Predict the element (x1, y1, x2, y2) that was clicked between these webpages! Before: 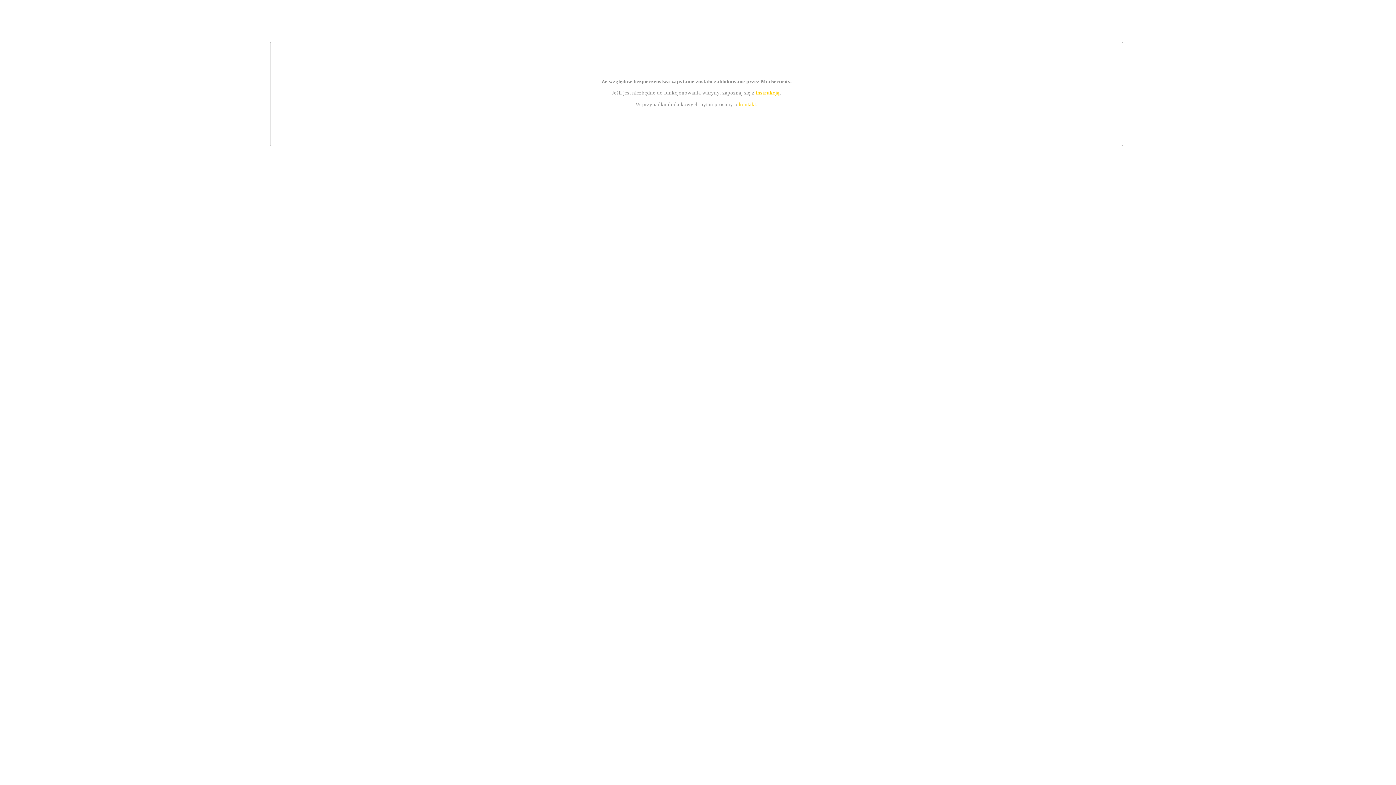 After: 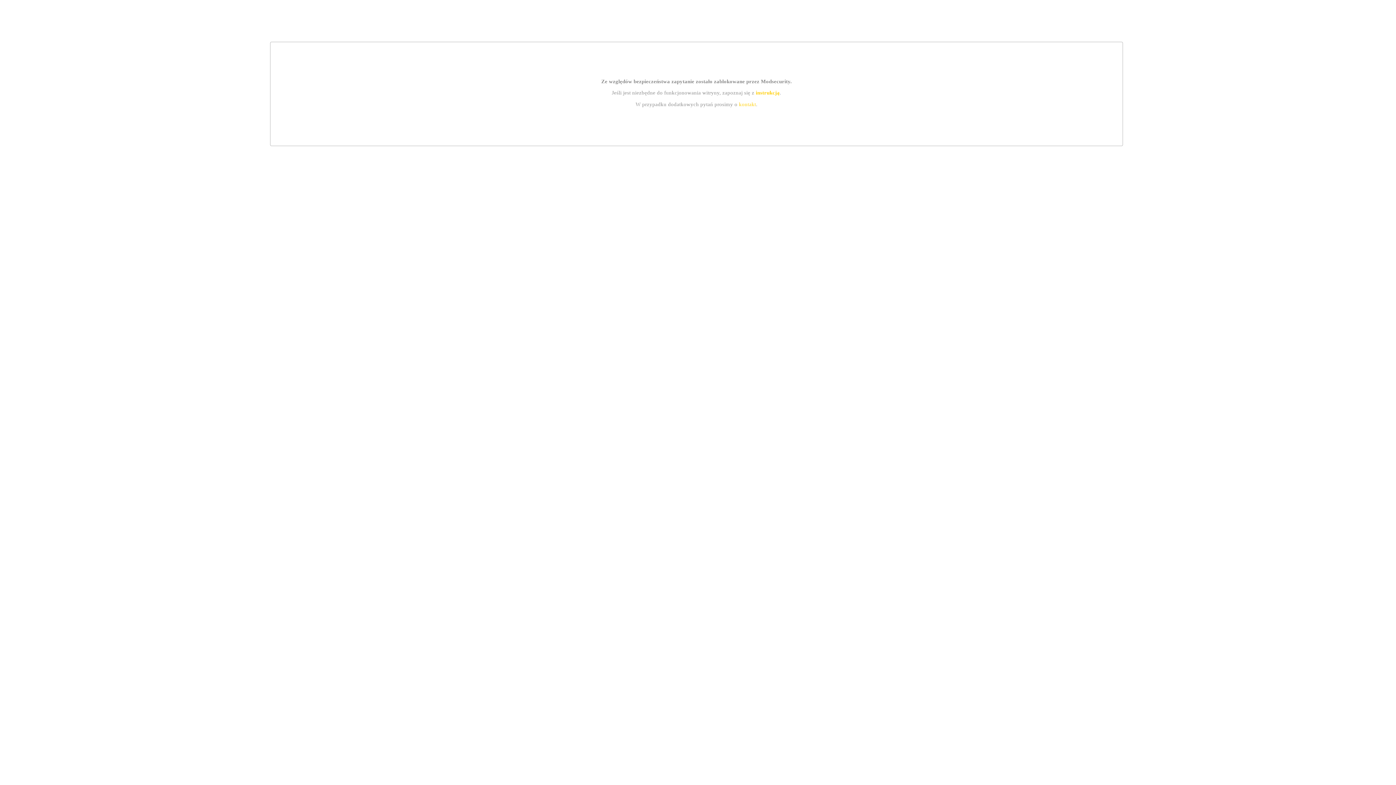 Action: bbox: (739, 101, 756, 107) label: kontakt